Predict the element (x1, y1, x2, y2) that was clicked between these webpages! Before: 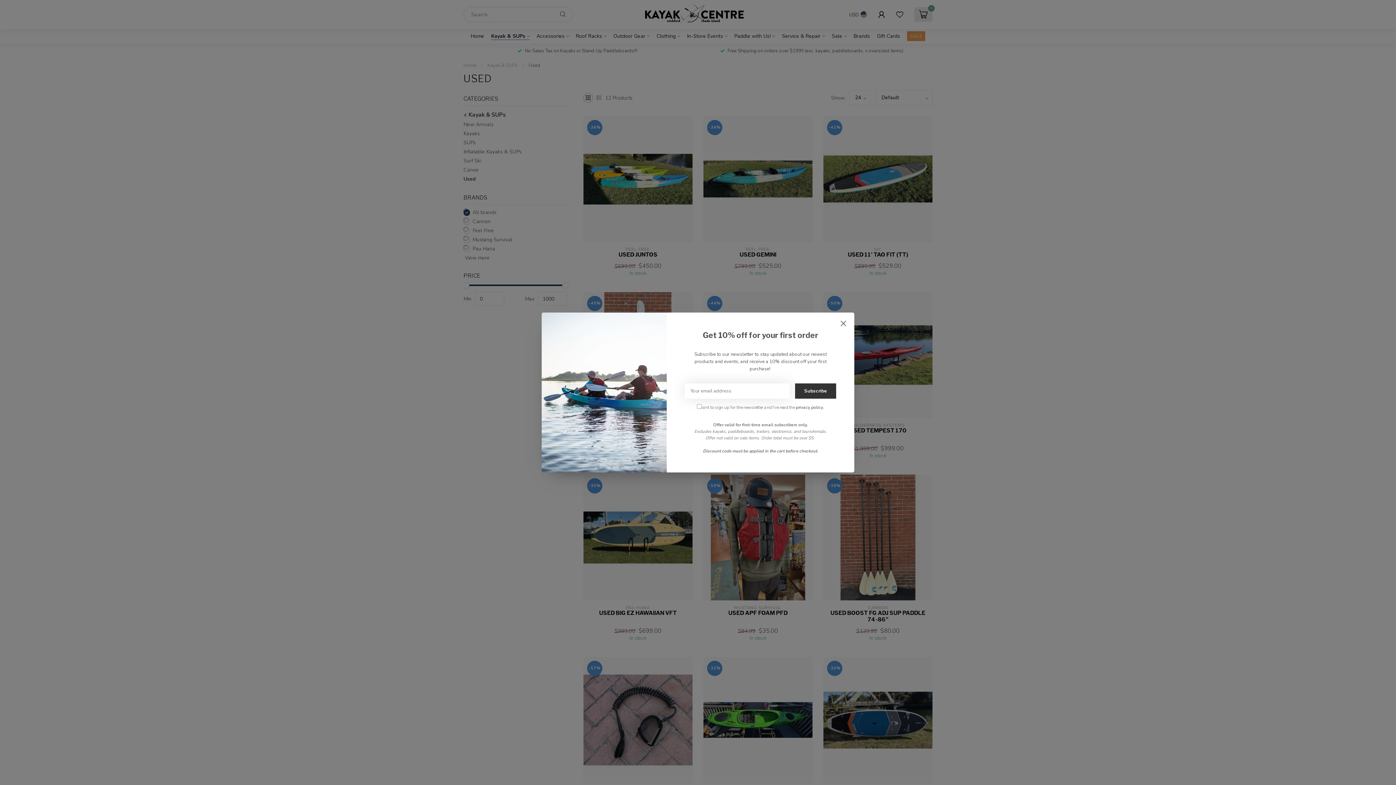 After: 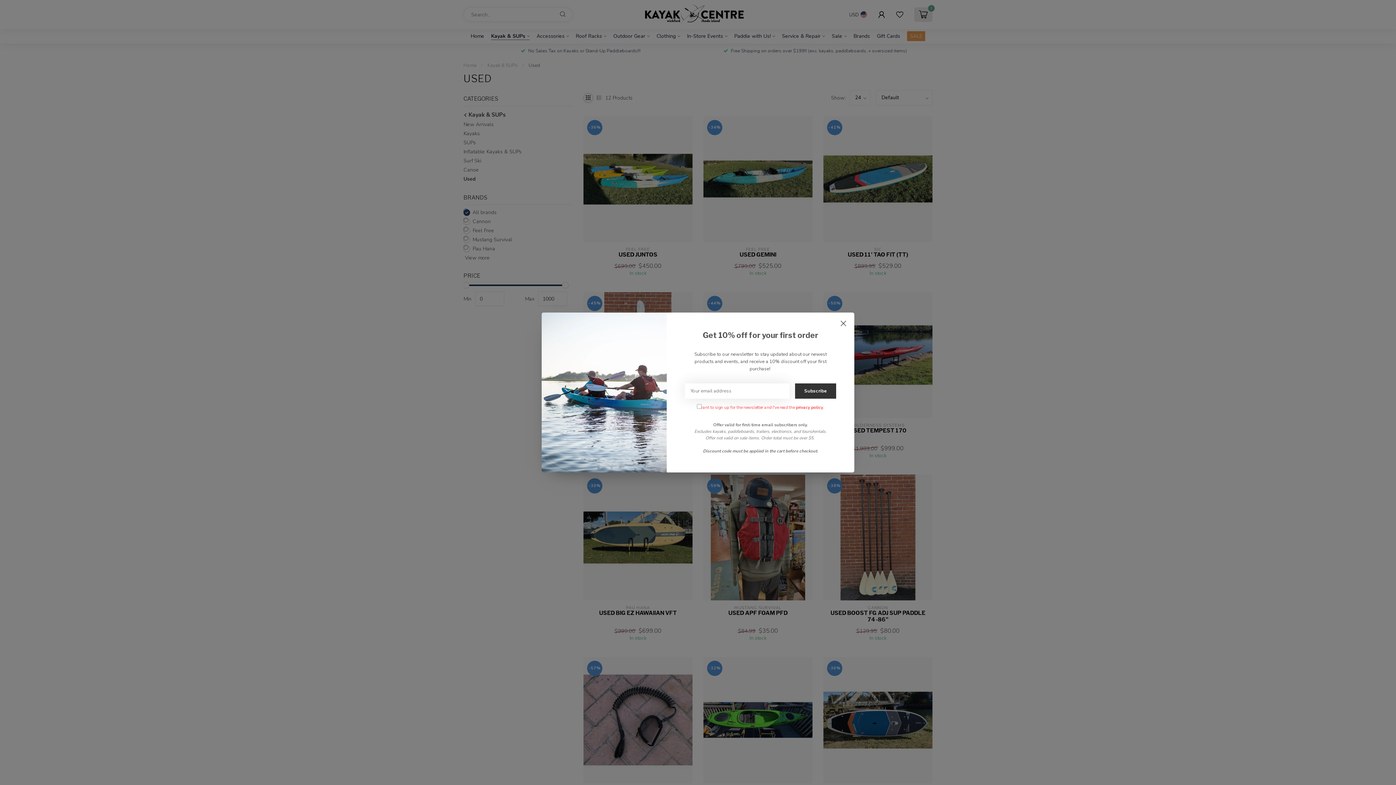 Action: bbox: (795, 383, 836, 398) label: Subscribe